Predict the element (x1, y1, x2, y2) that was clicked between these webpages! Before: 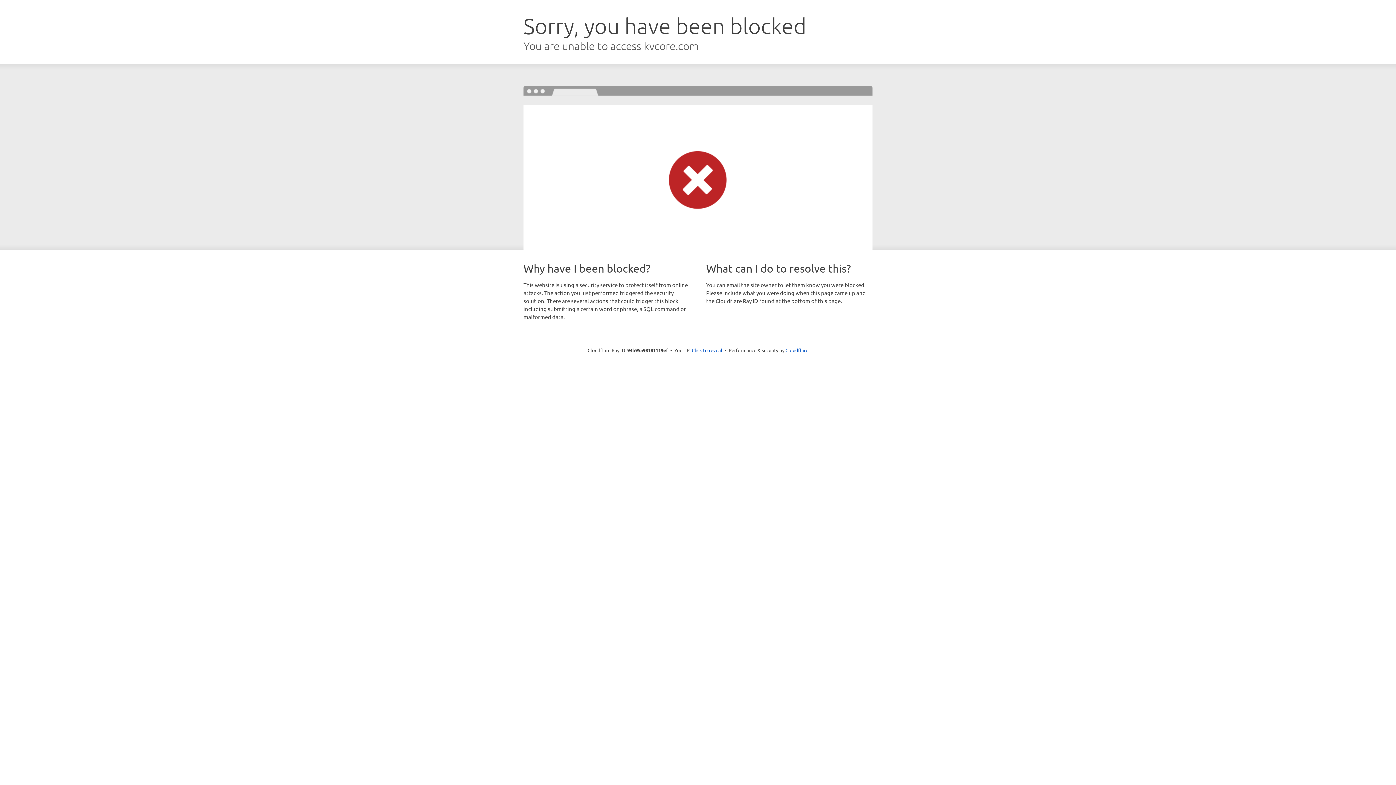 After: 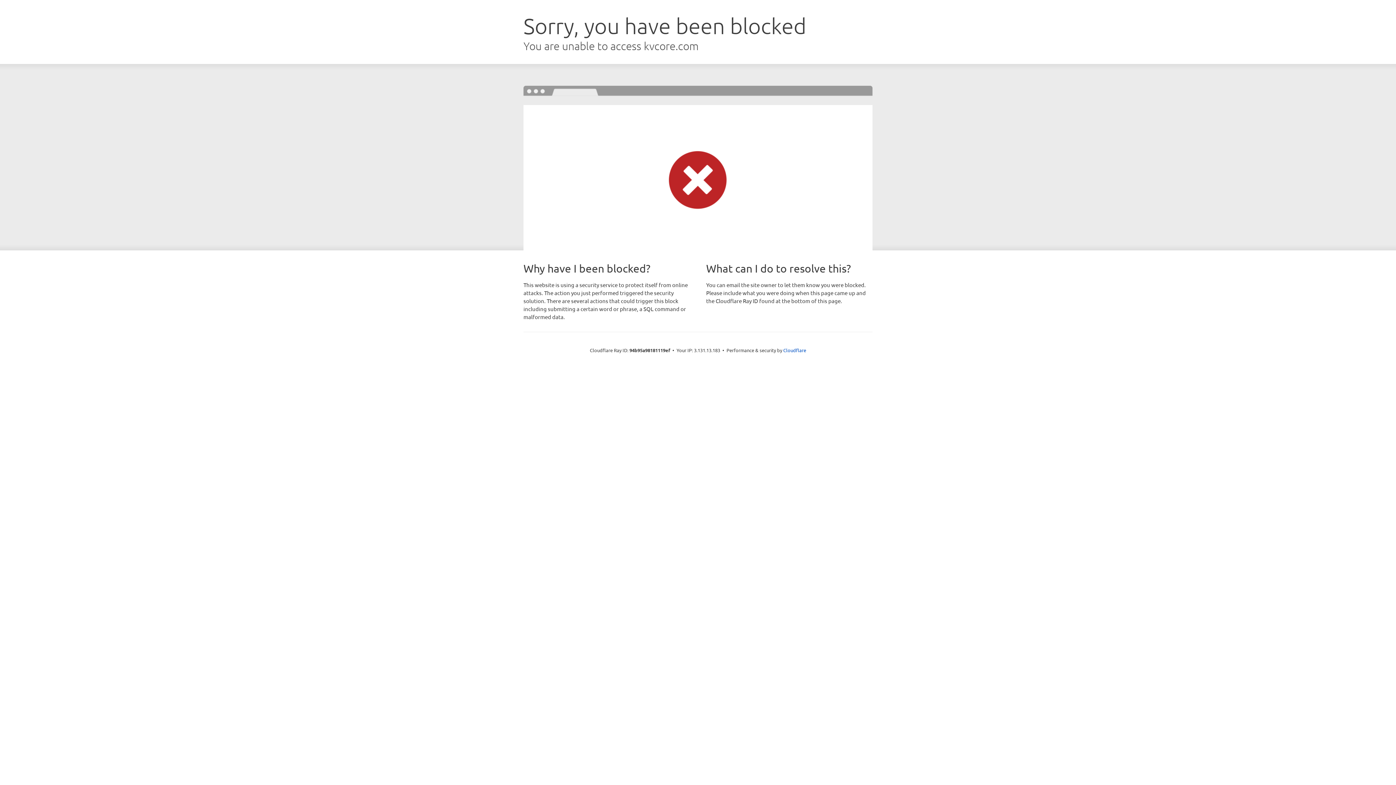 Action: label: Click to reveal bbox: (692, 346, 722, 353)